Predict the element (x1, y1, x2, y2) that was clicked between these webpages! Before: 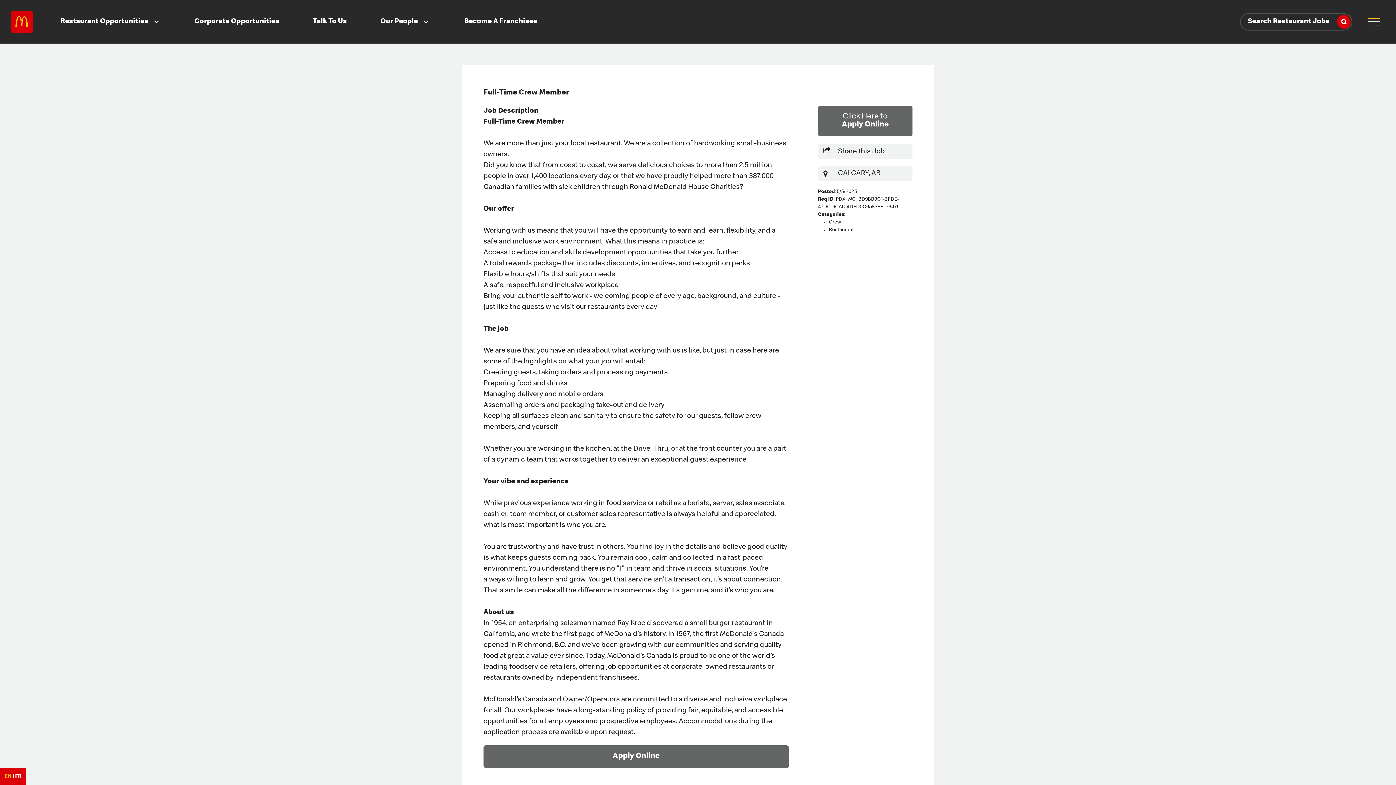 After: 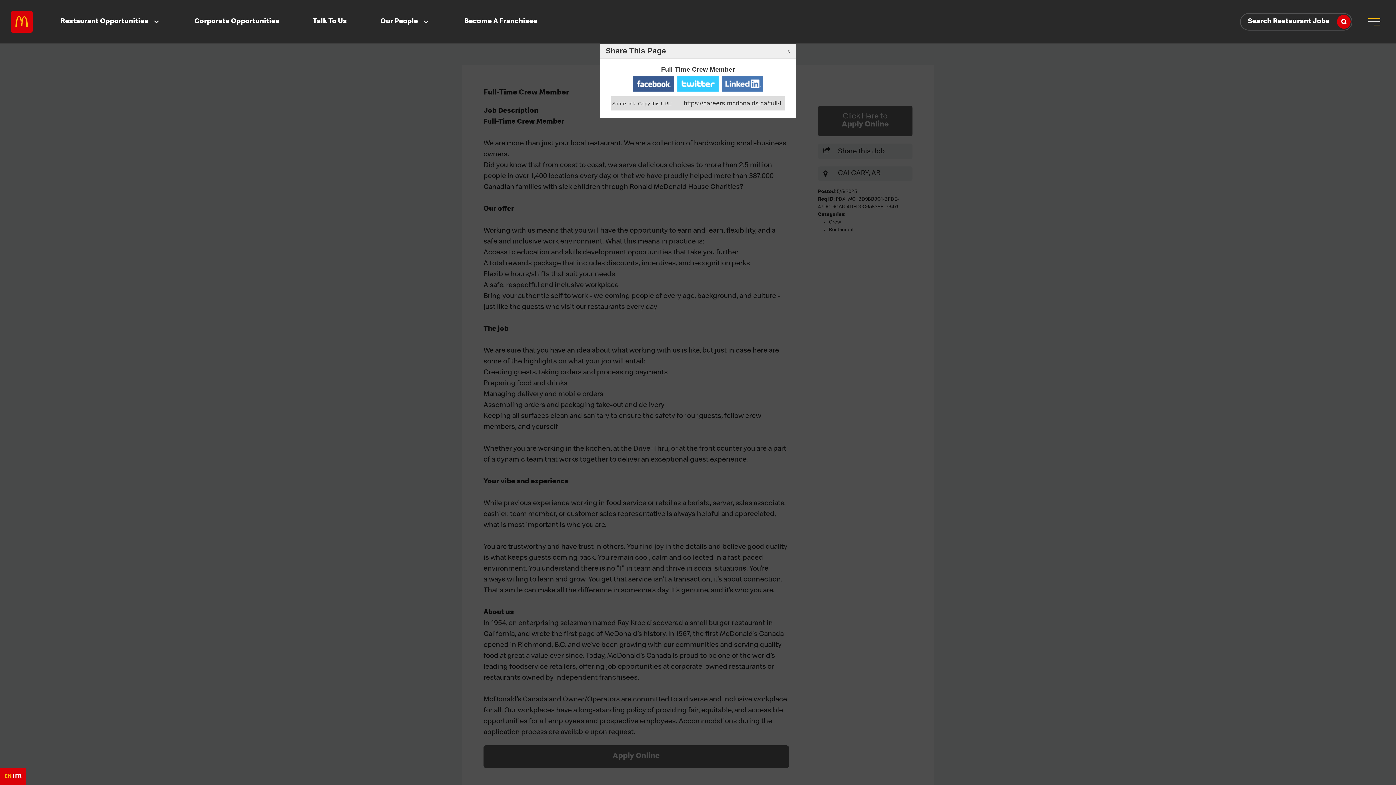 Action: bbox: (818, 143, 912, 159) label: Share this Job